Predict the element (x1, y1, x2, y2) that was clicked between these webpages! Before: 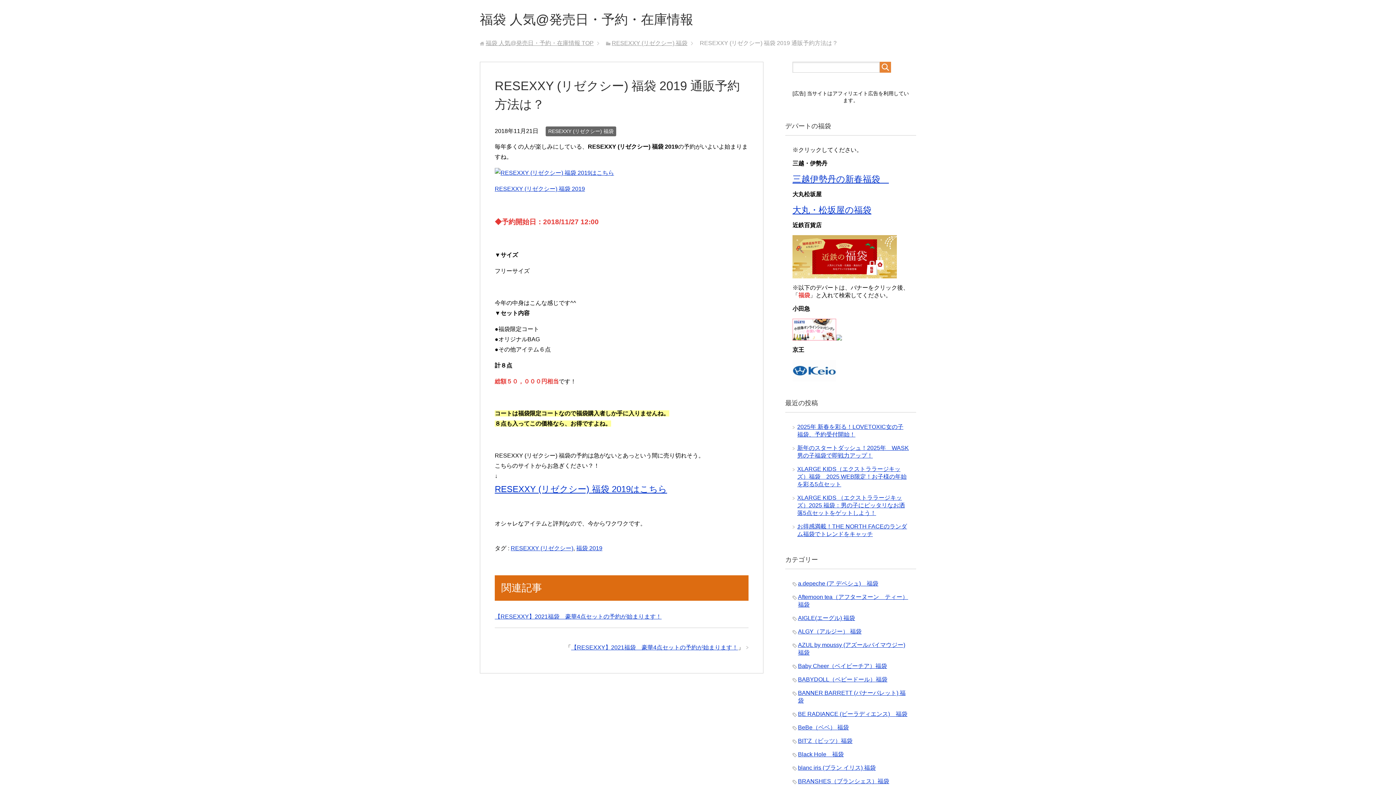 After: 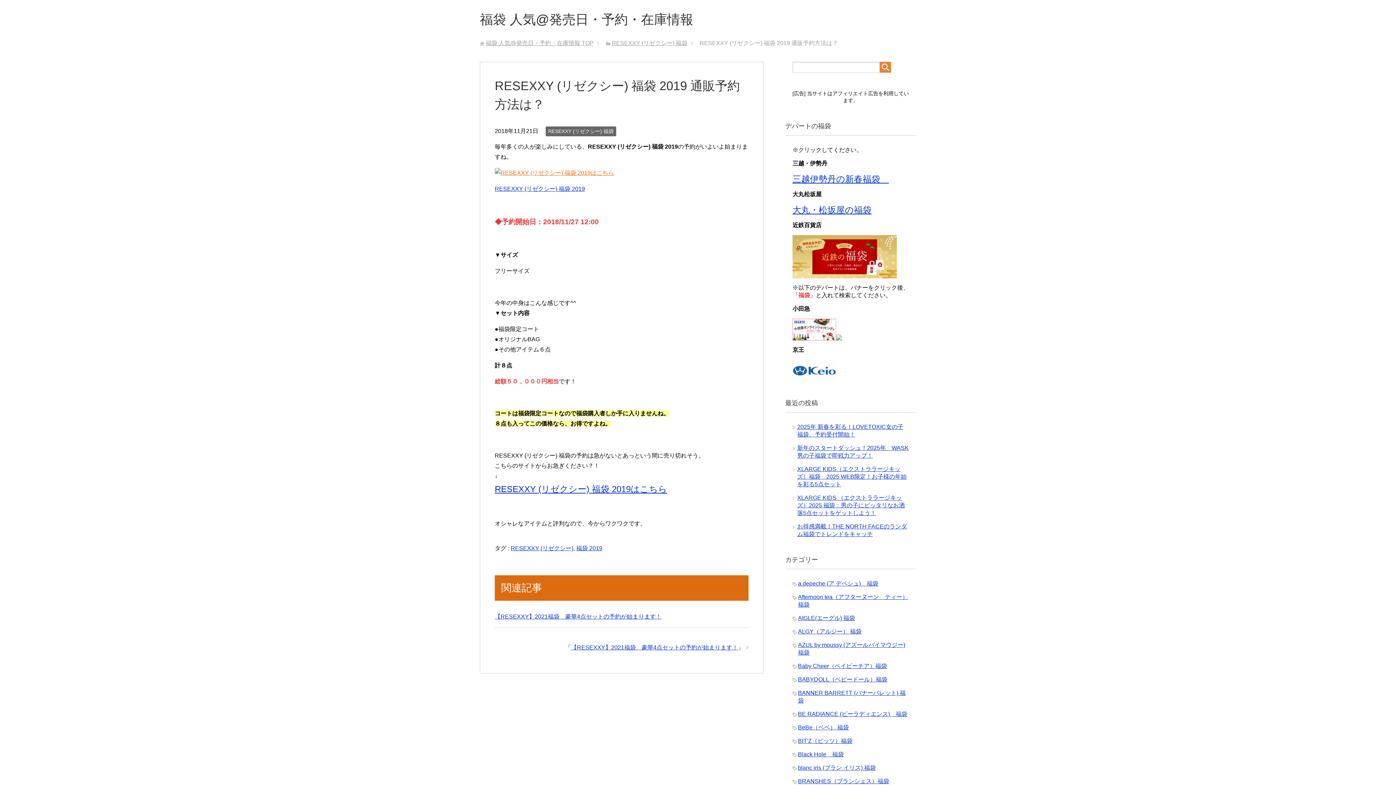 Action: bbox: (494, 169, 614, 176)